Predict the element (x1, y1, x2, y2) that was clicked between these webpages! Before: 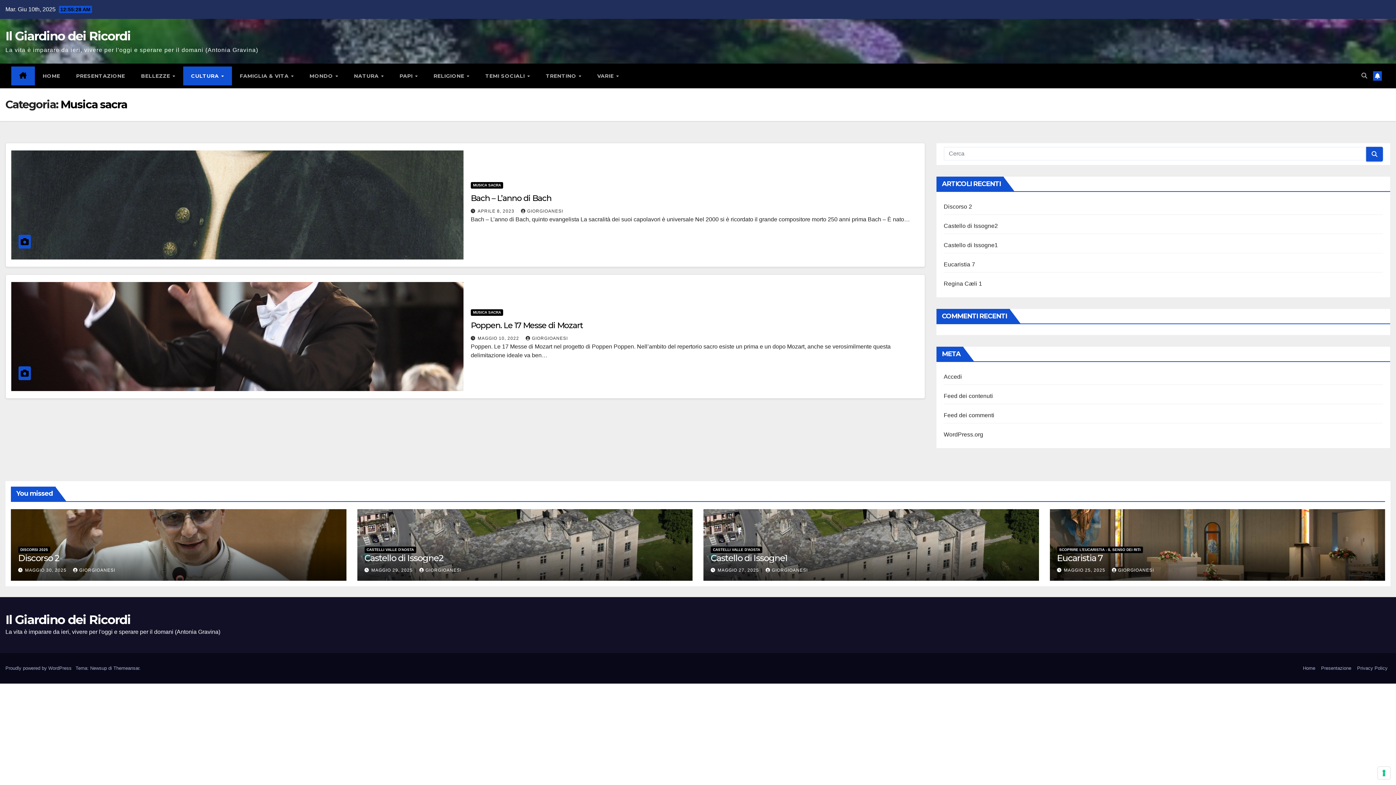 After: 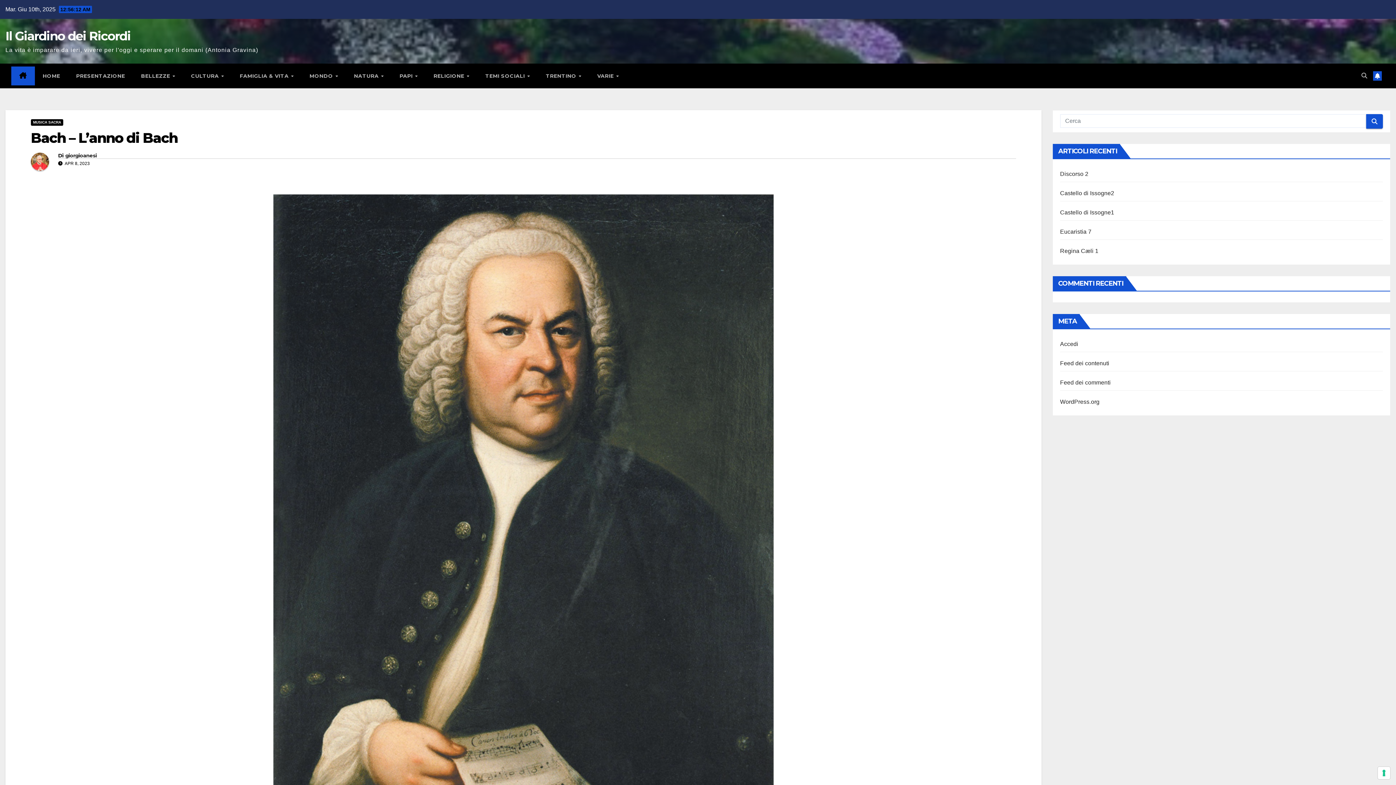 Action: label: Bach – L’anno di Bach bbox: (470, 193, 551, 203)